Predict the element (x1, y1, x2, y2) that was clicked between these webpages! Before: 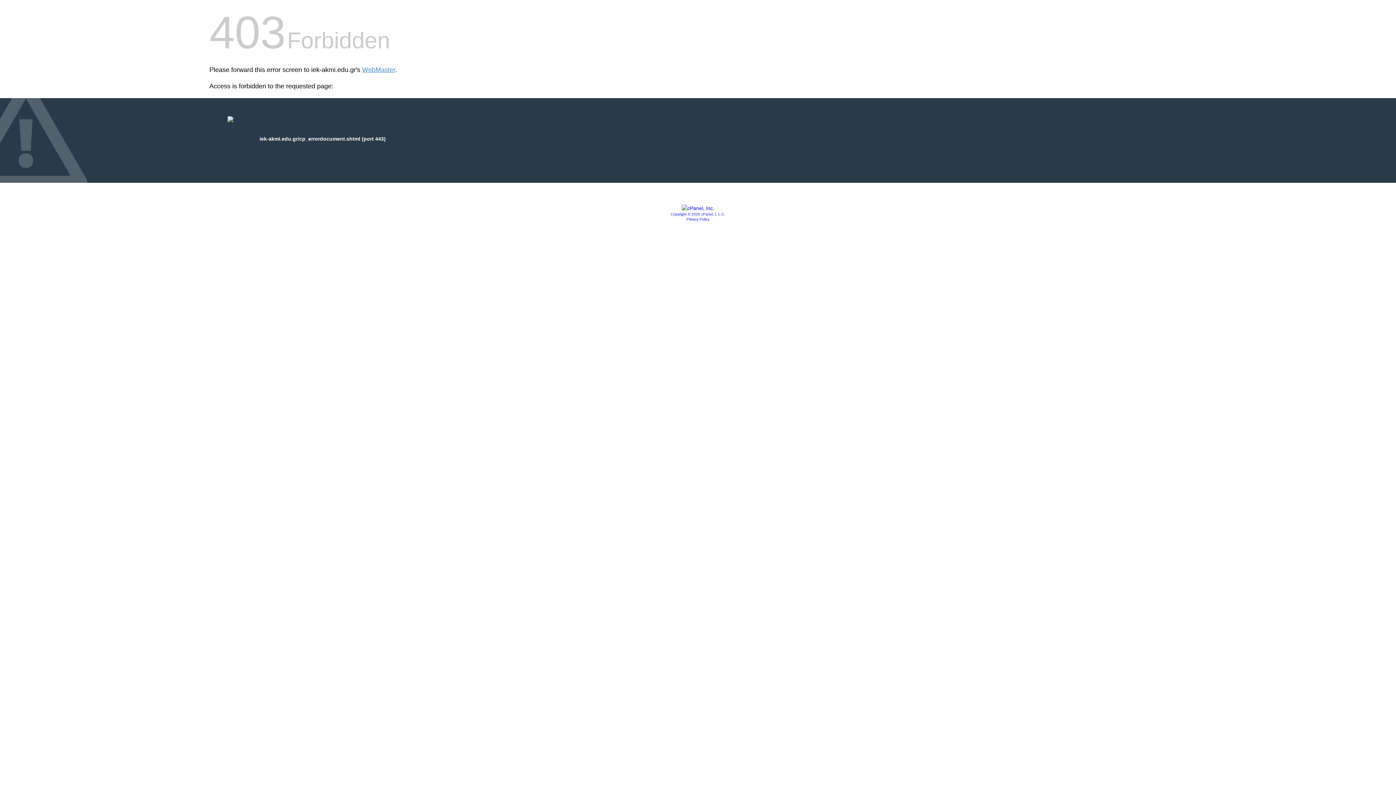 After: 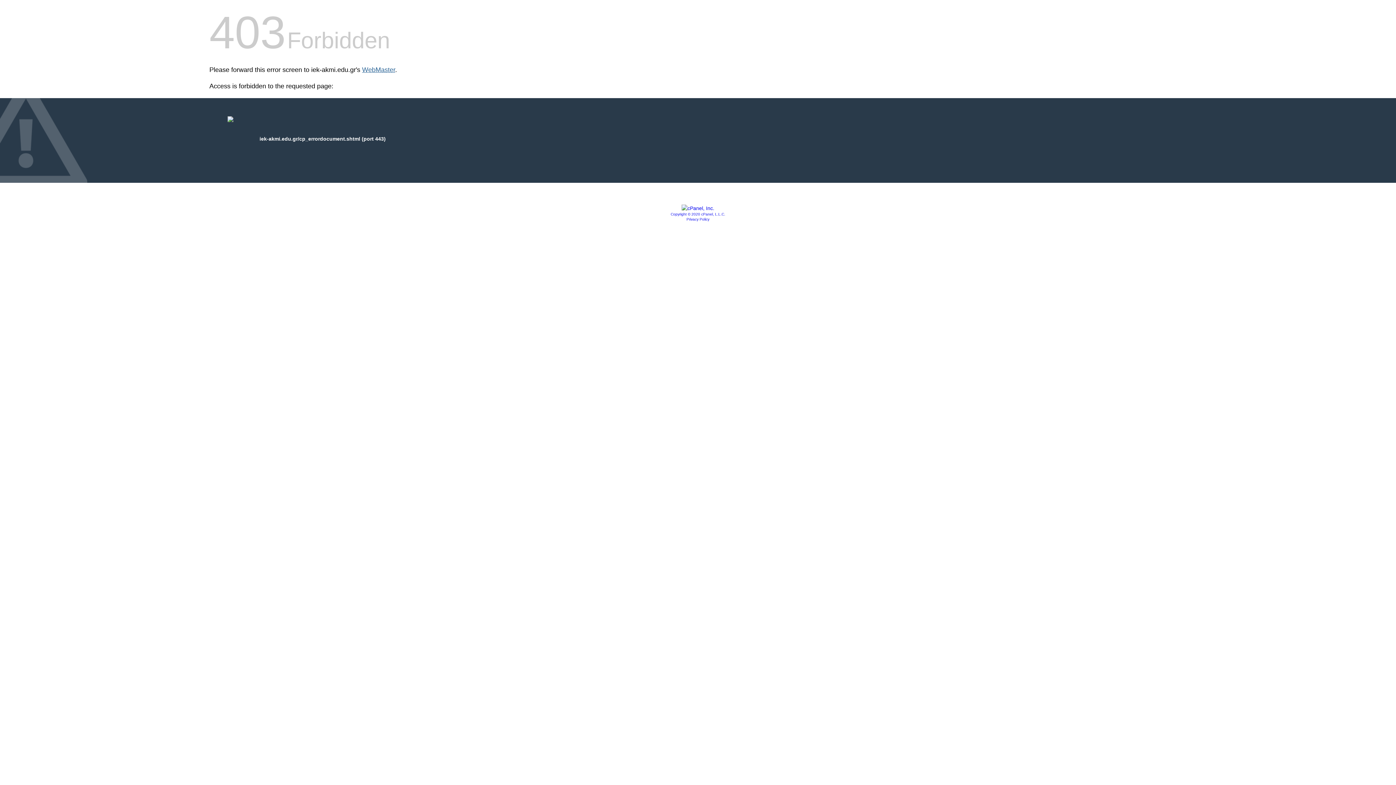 Action: label: WebMaster bbox: (362, 66, 395, 73)